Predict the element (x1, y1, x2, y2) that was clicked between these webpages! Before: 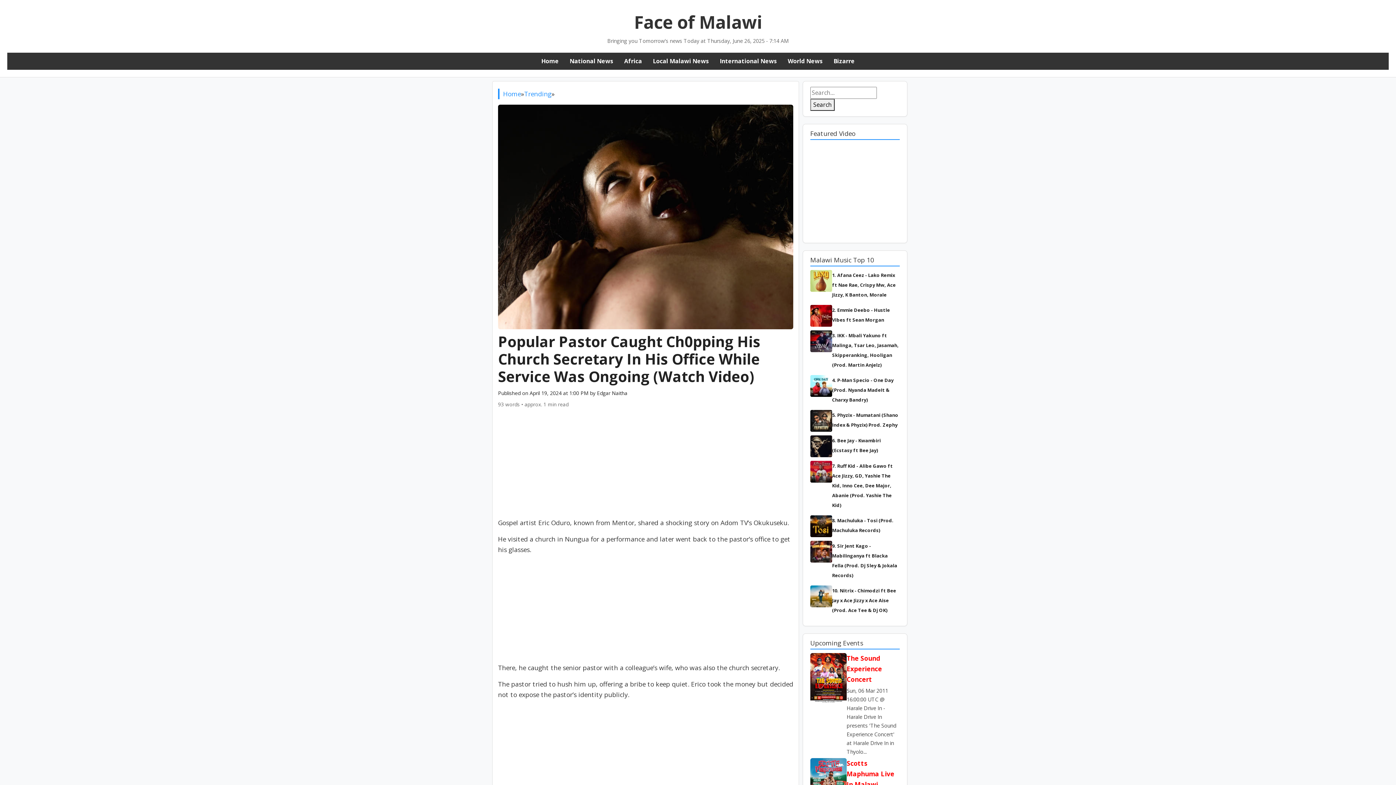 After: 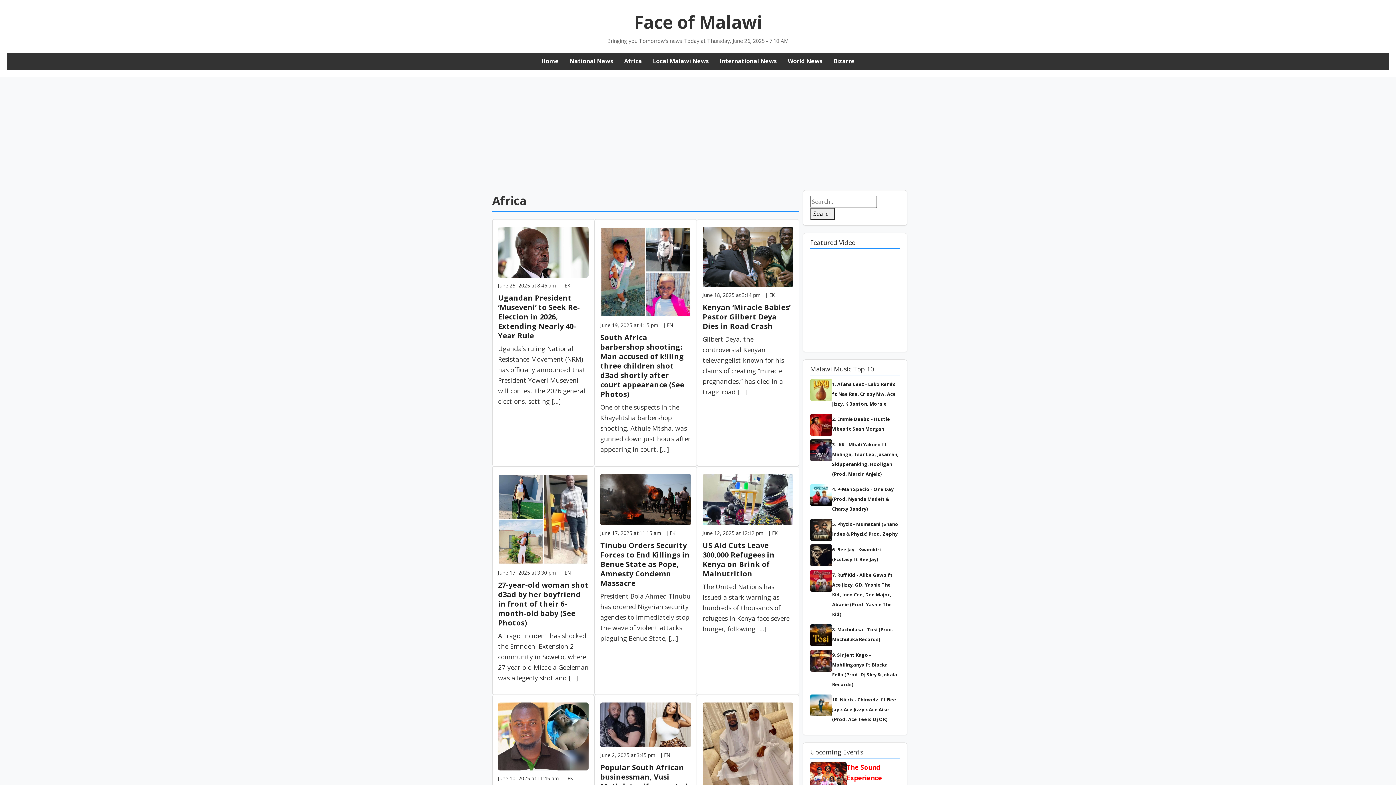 Action: label: Africa bbox: (624, 57, 642, 65)